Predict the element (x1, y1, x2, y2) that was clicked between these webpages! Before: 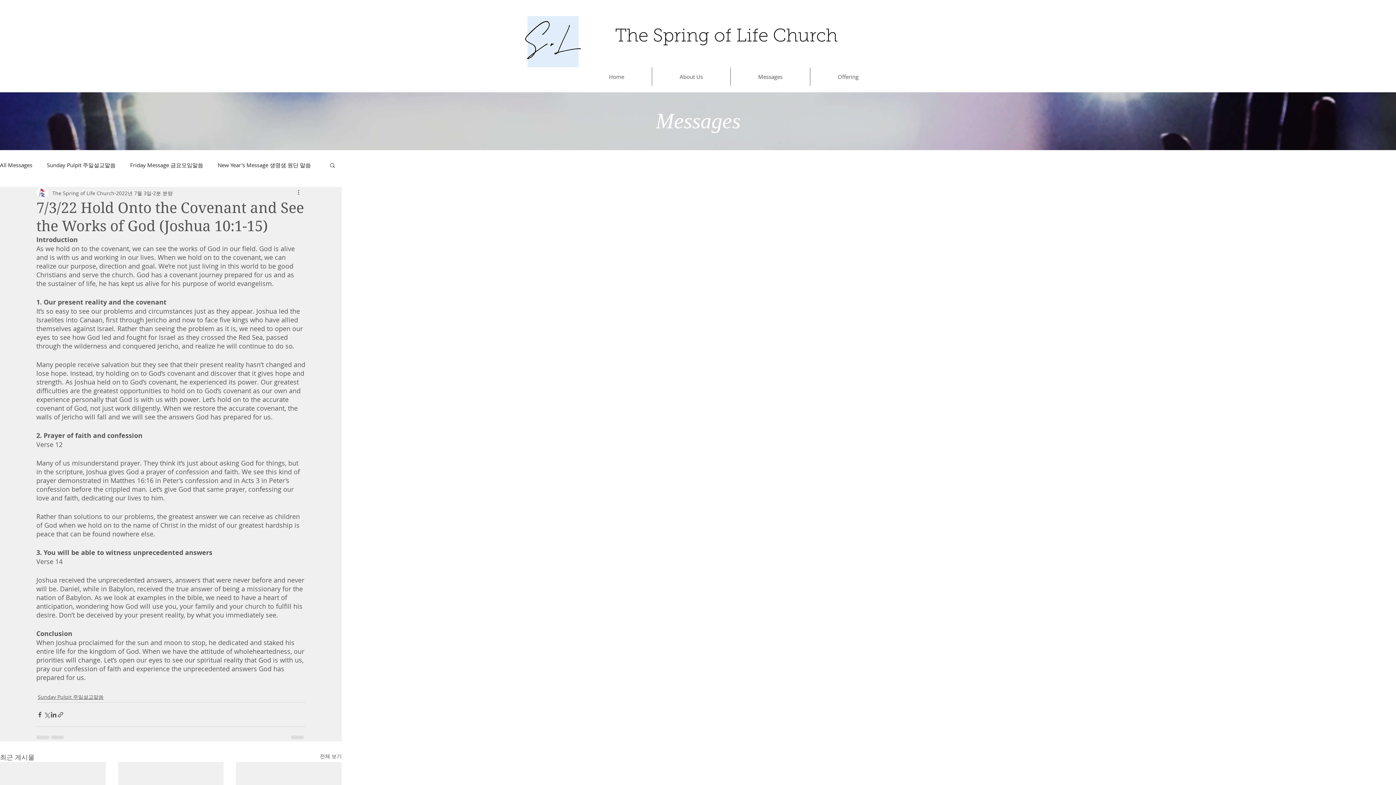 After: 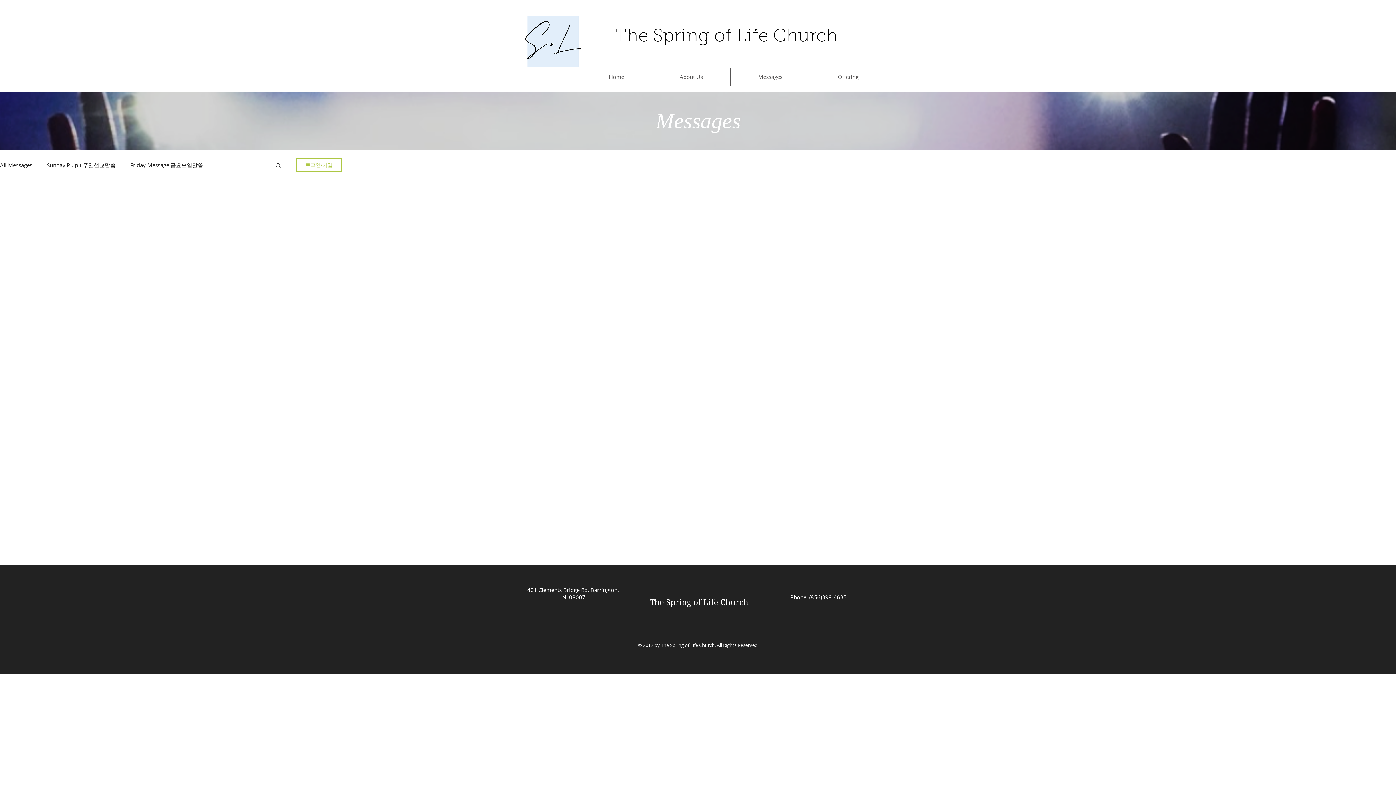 Action: label: New Year's Message 생명샘 원단 말씀 bbox: (217, 161, 310, 168)